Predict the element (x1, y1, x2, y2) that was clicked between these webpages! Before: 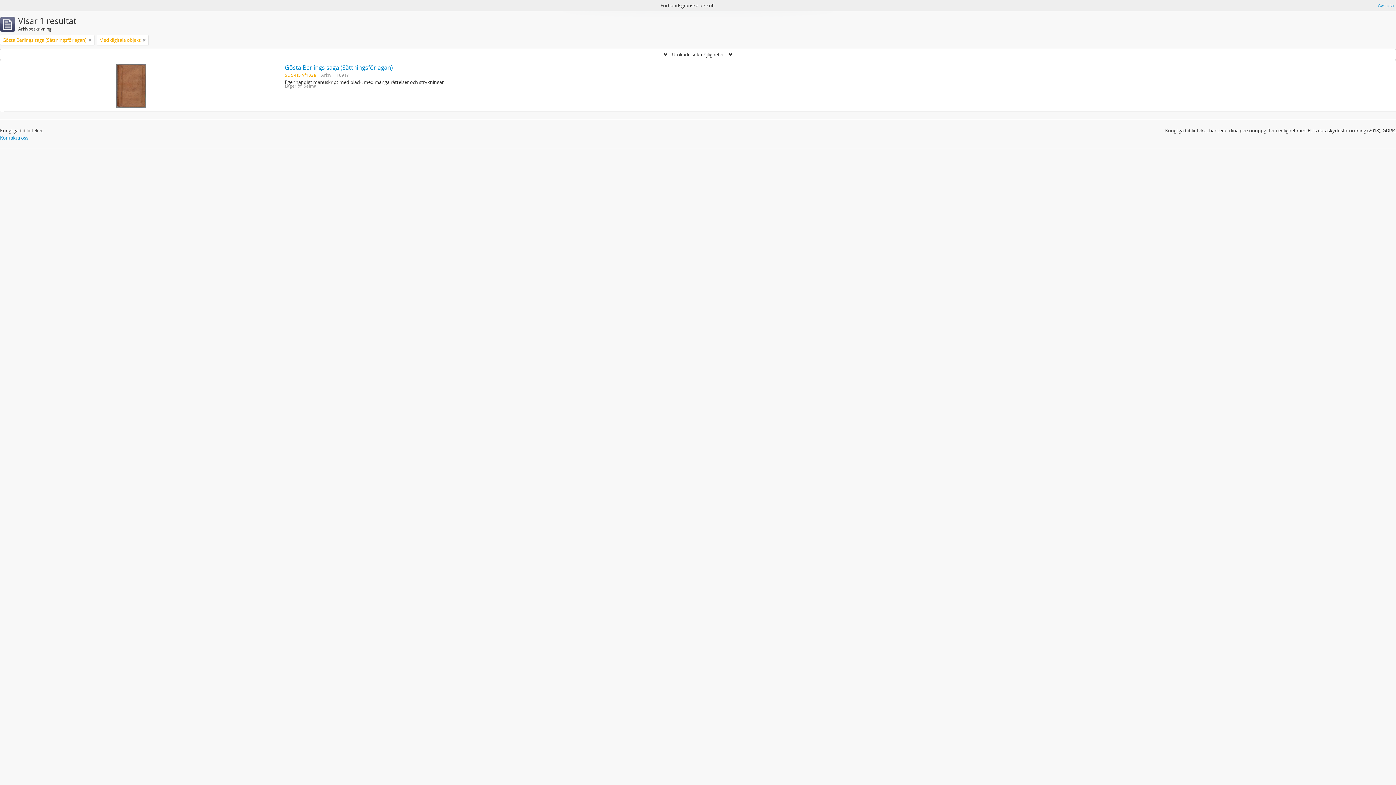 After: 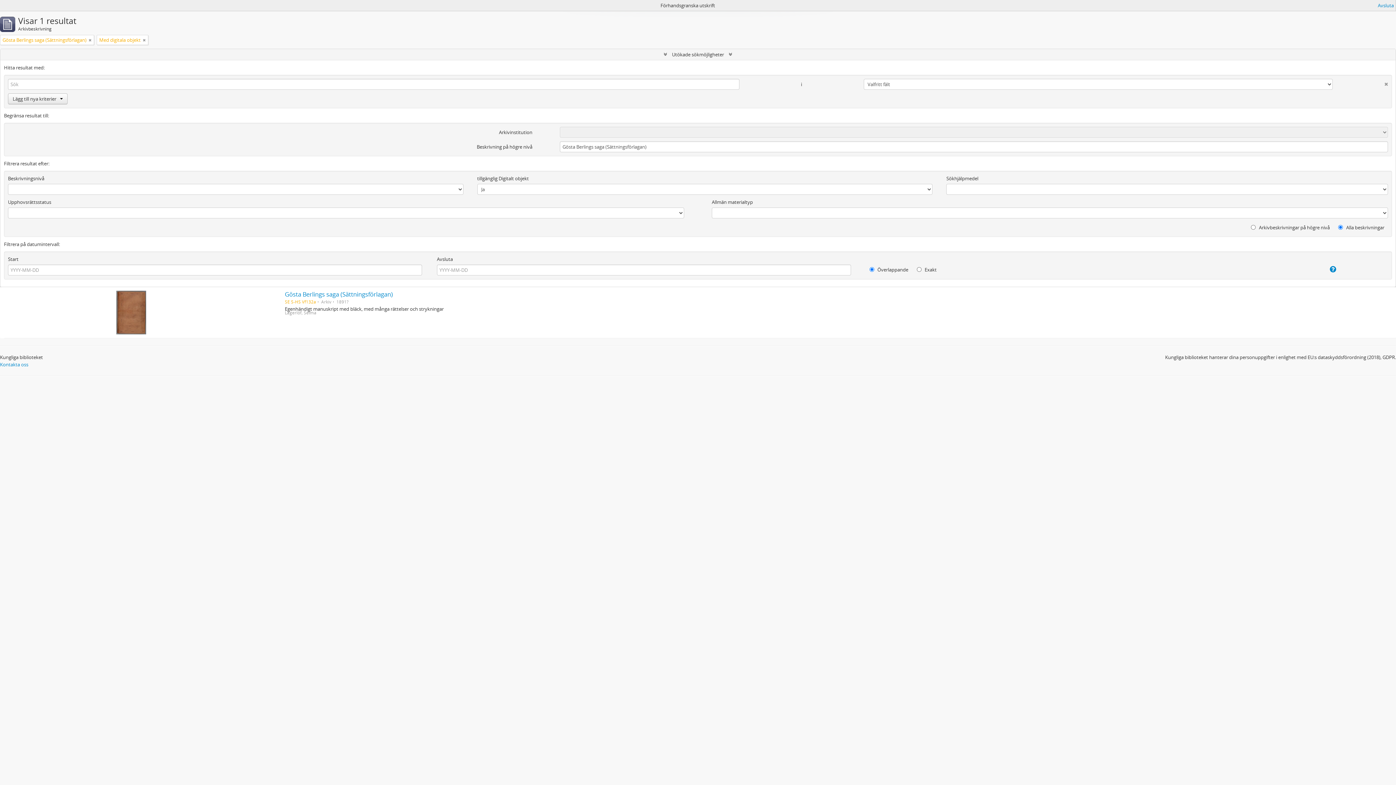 Action: bbox: (0, 49, 1396, 60) label:  Utökade sökmöjligheter 